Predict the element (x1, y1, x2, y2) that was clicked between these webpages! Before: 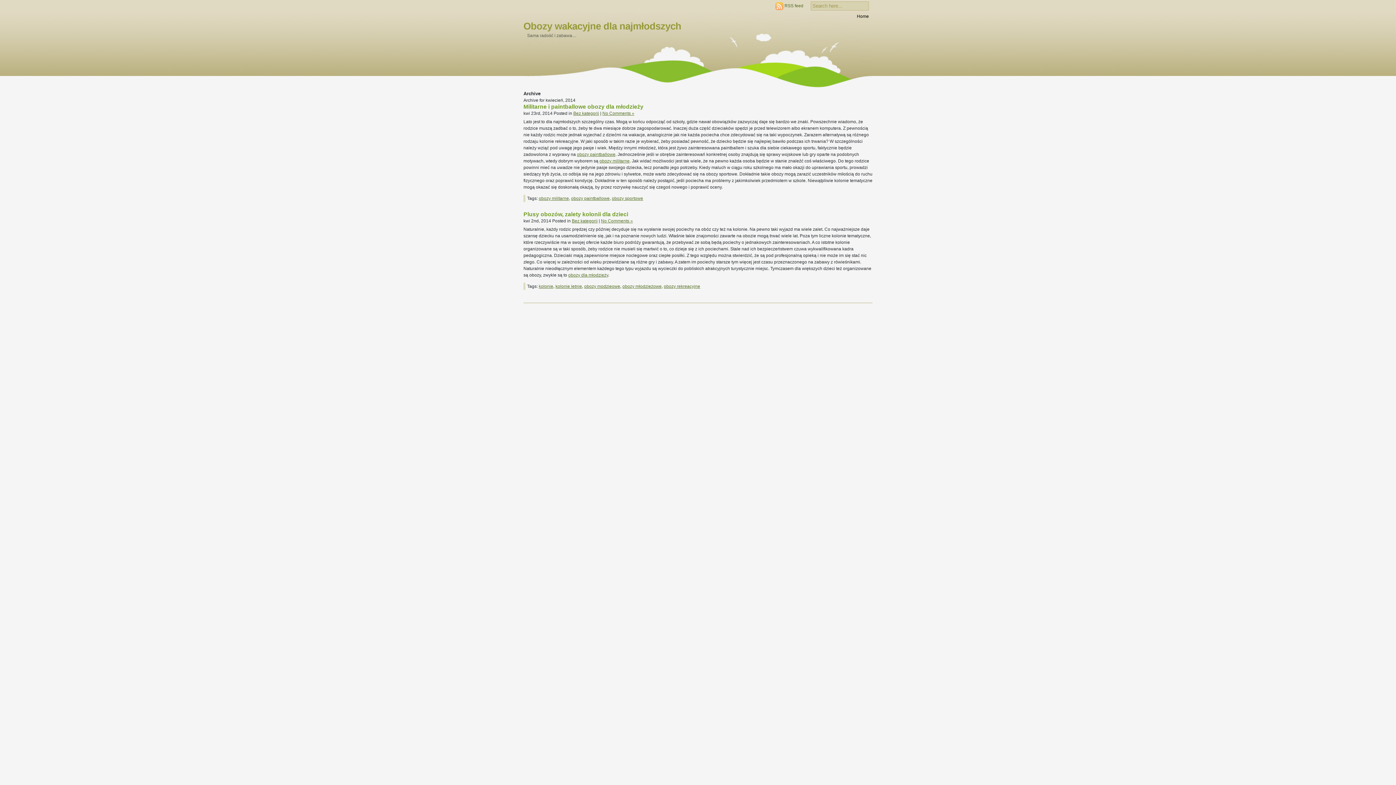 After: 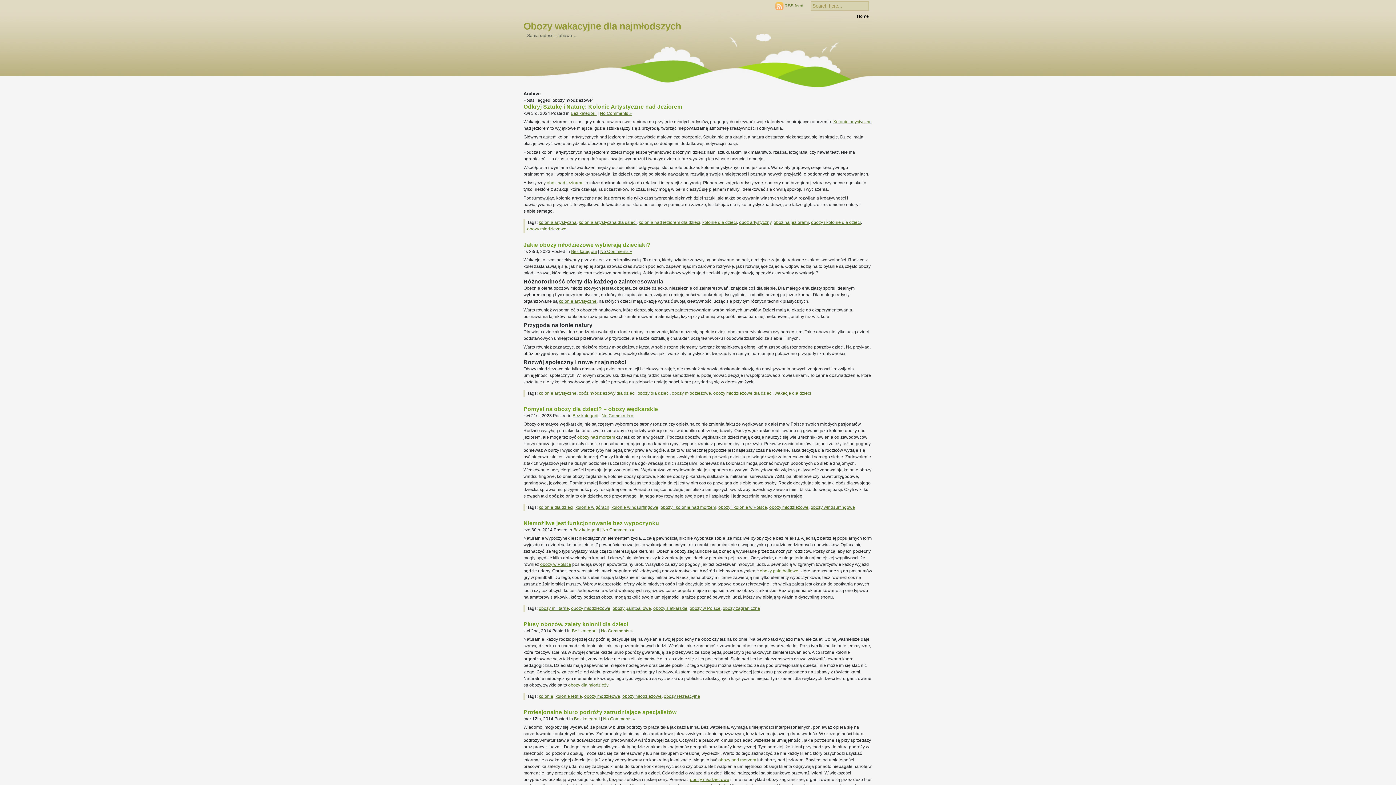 Action: bbox: (622, 284, 661, 289) label: obozy młodzieżowe